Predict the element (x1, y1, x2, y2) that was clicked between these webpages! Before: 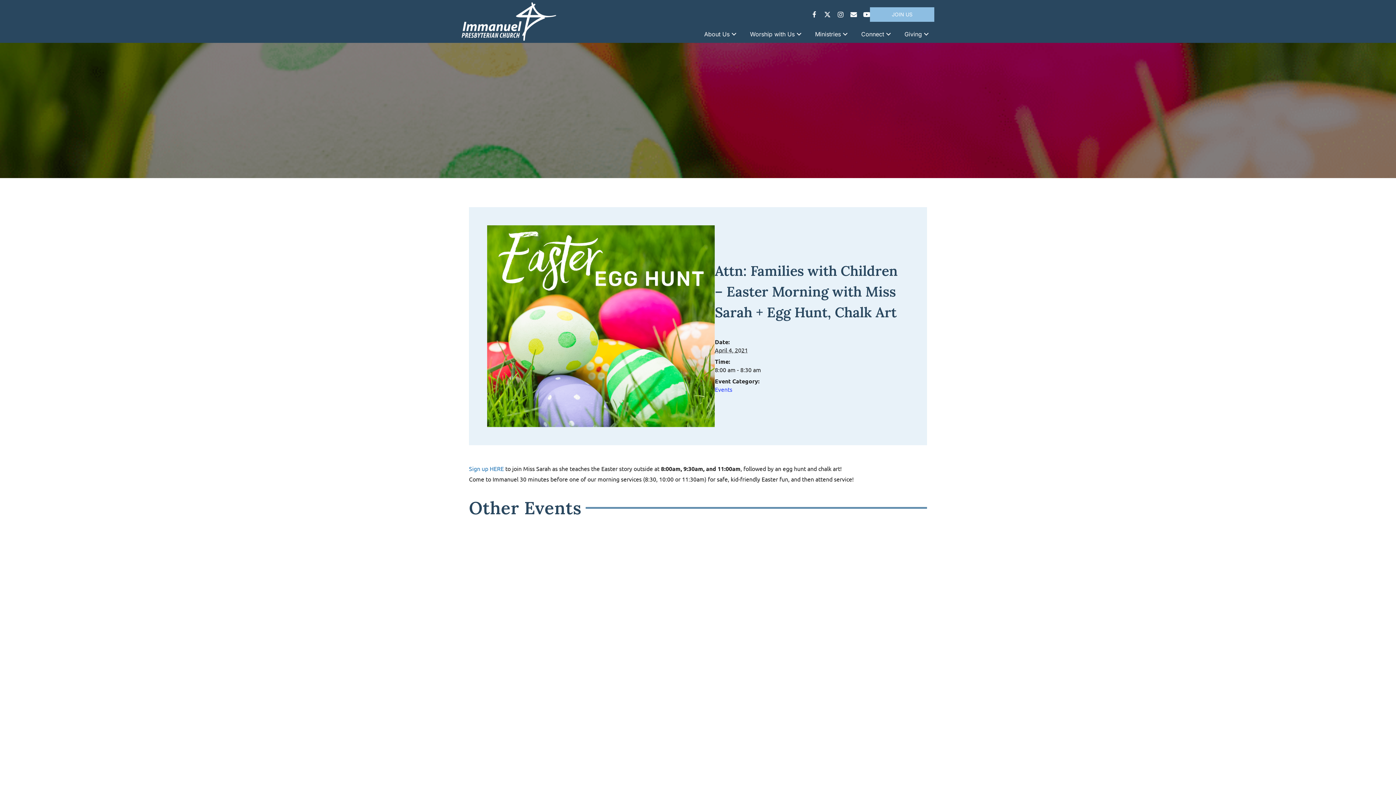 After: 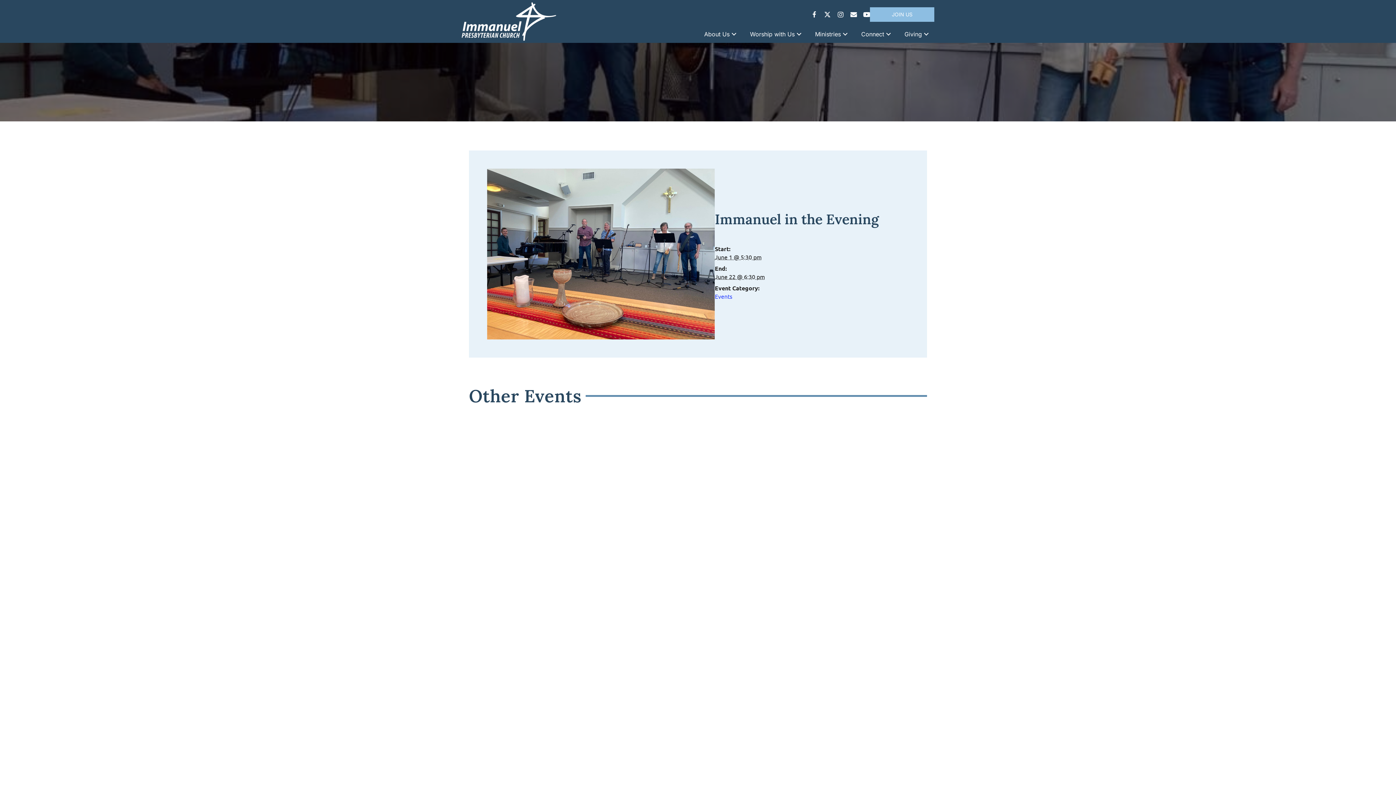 Action: bbox: (707, 602, 921, 609)